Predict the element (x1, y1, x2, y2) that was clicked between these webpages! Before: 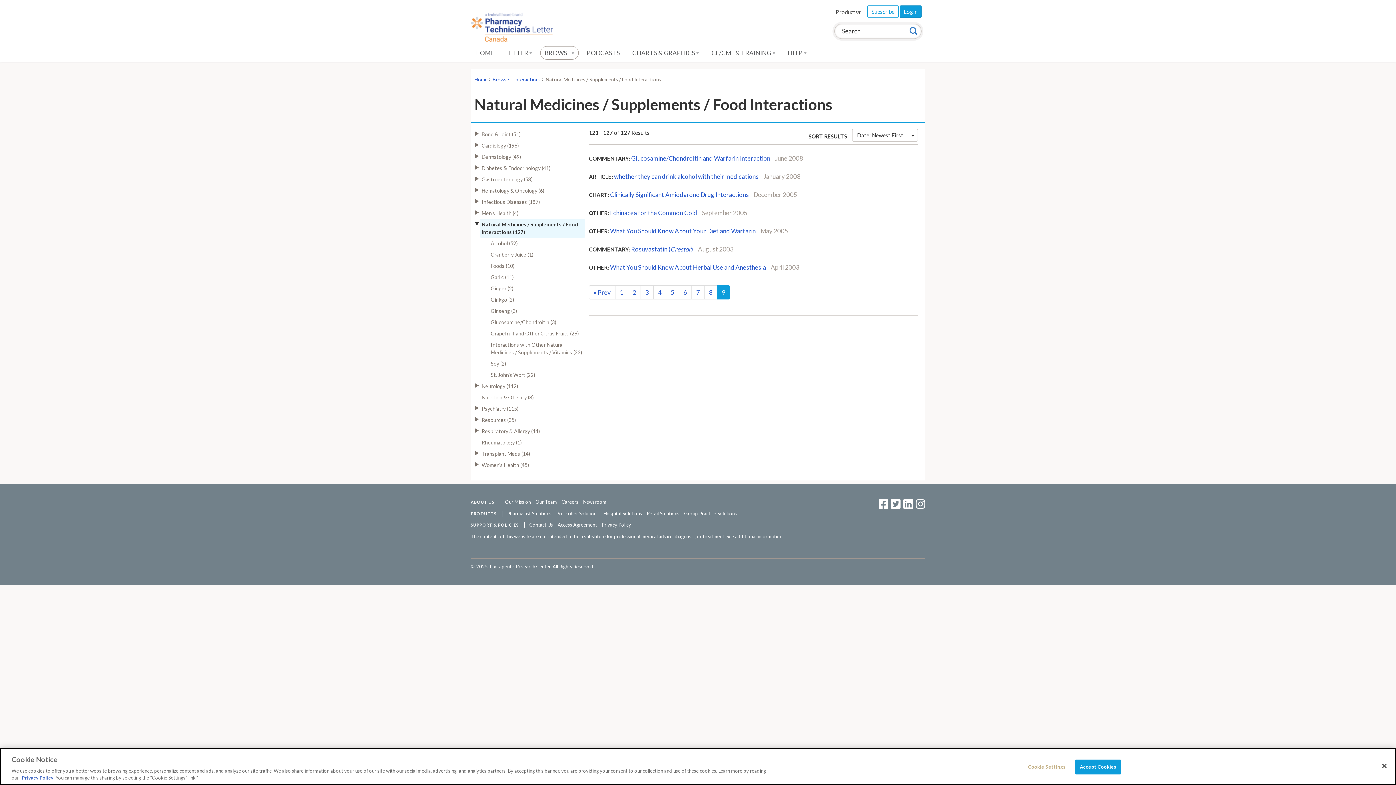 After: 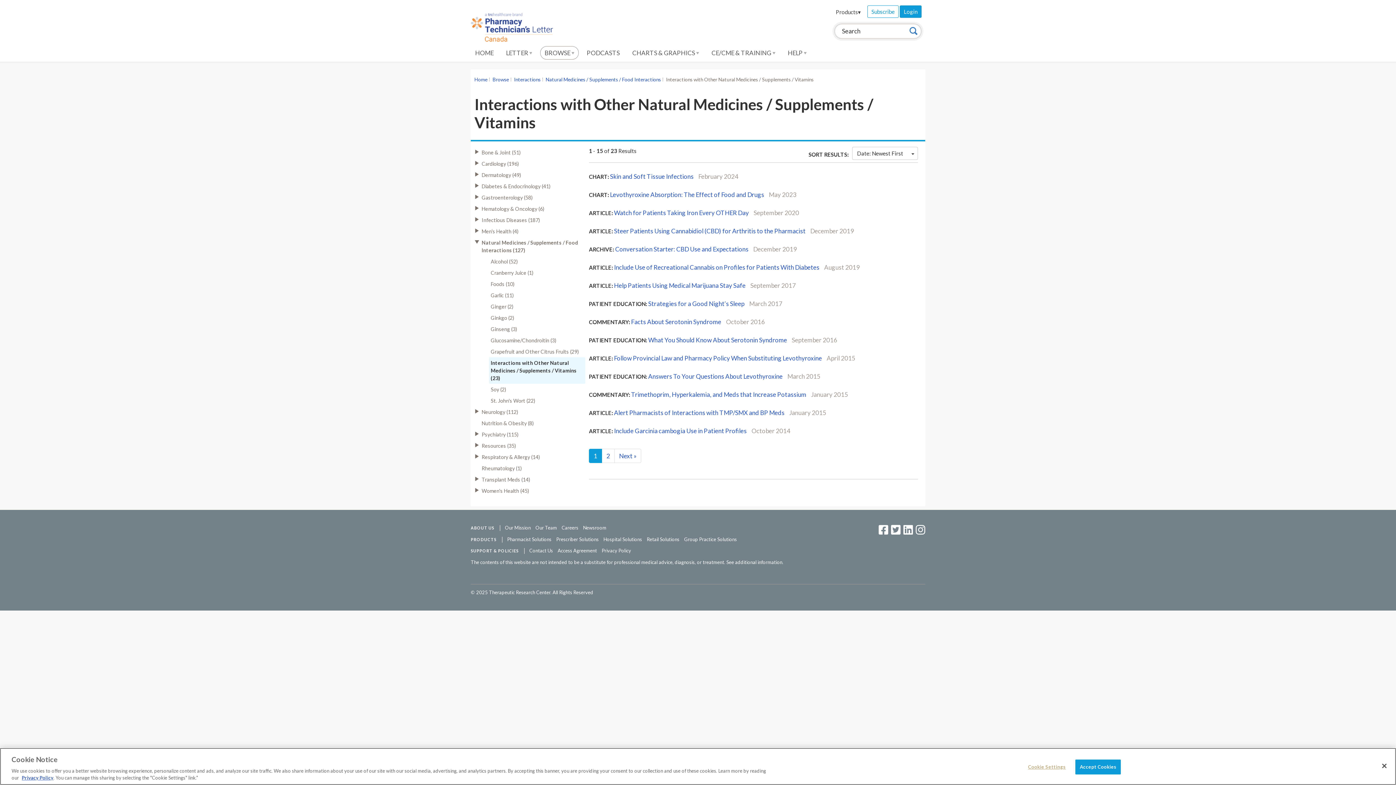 Action: label: Interactions with Other Natural Medicines / Supplements / Vitamins (23) bbox: (489, 339, 585, 358)